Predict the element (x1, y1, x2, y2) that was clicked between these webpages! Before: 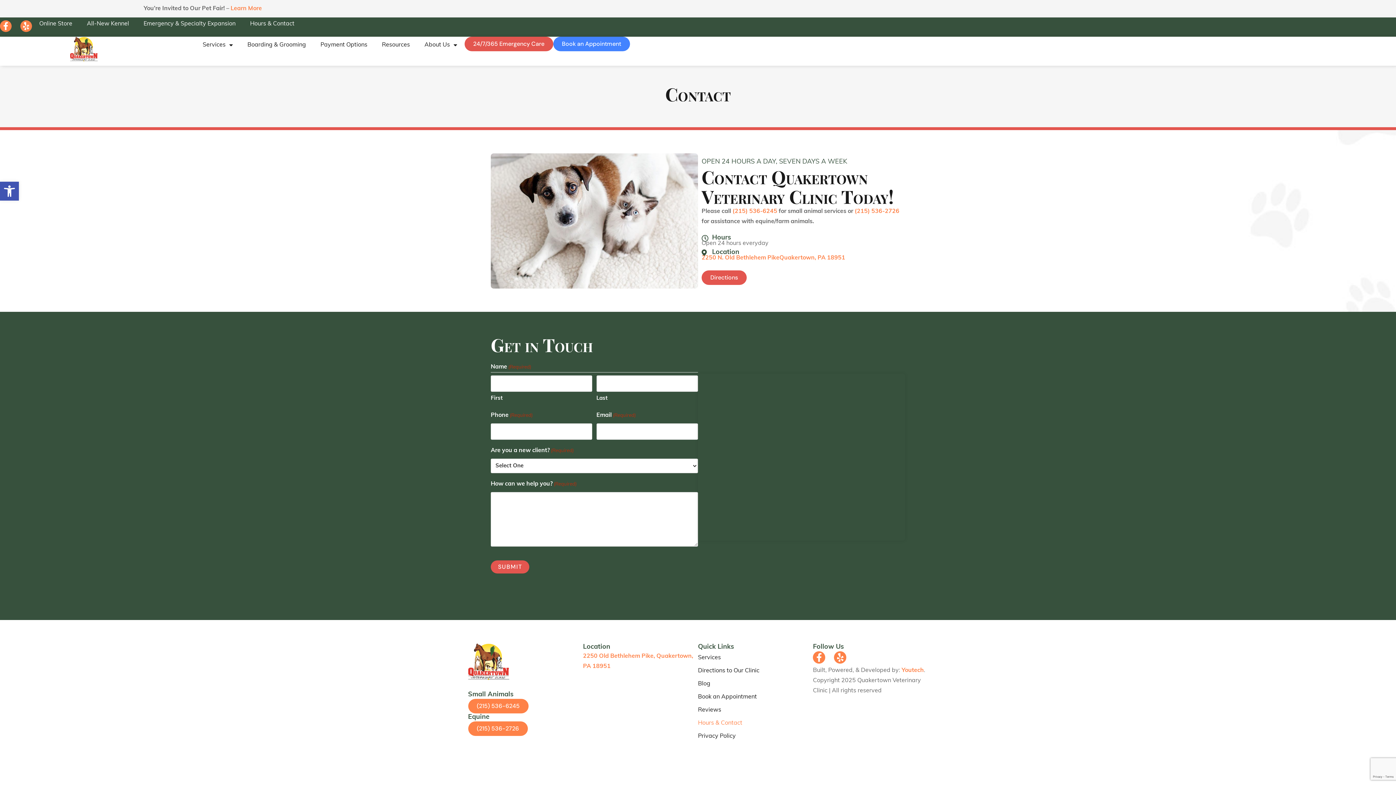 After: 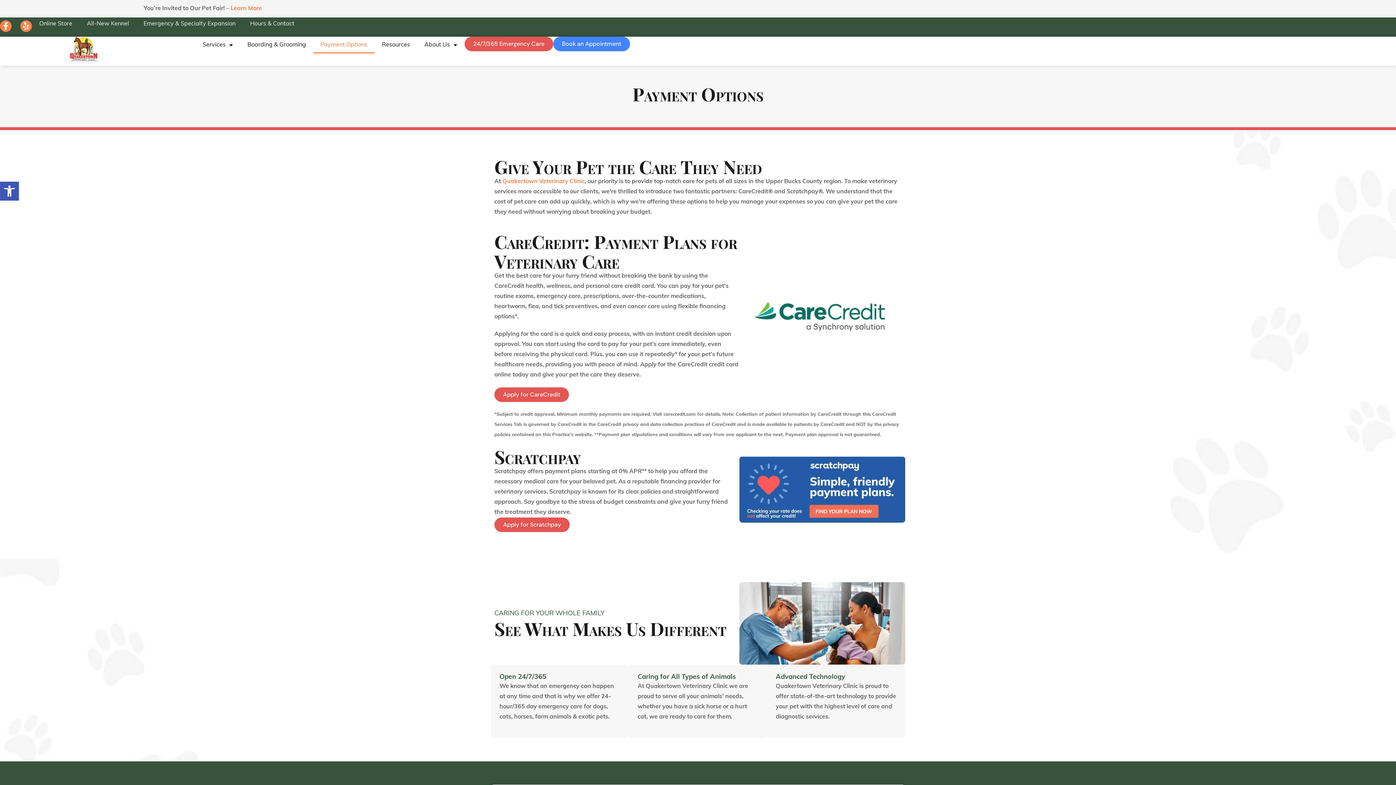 Action: bbox: (313, 36, 374, 53) label: Payment Options